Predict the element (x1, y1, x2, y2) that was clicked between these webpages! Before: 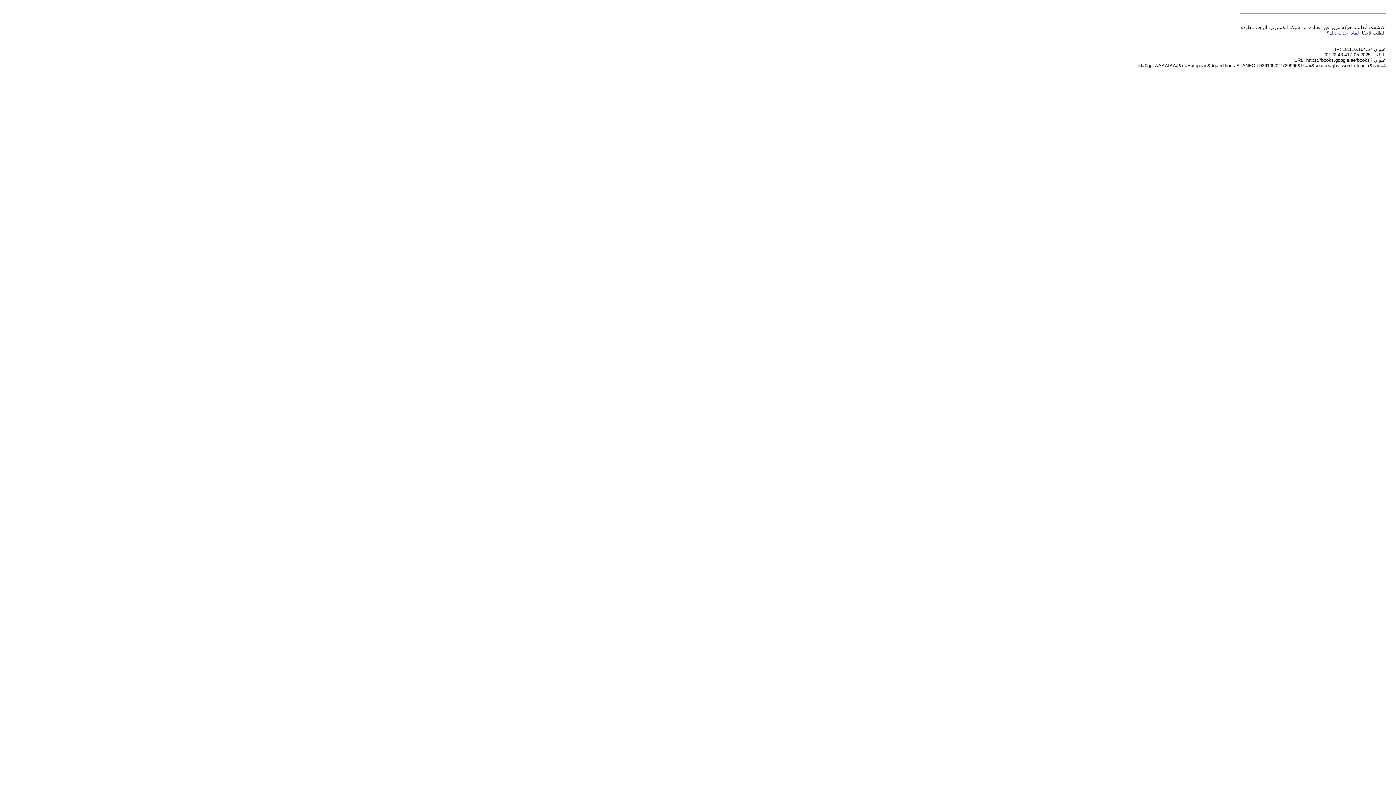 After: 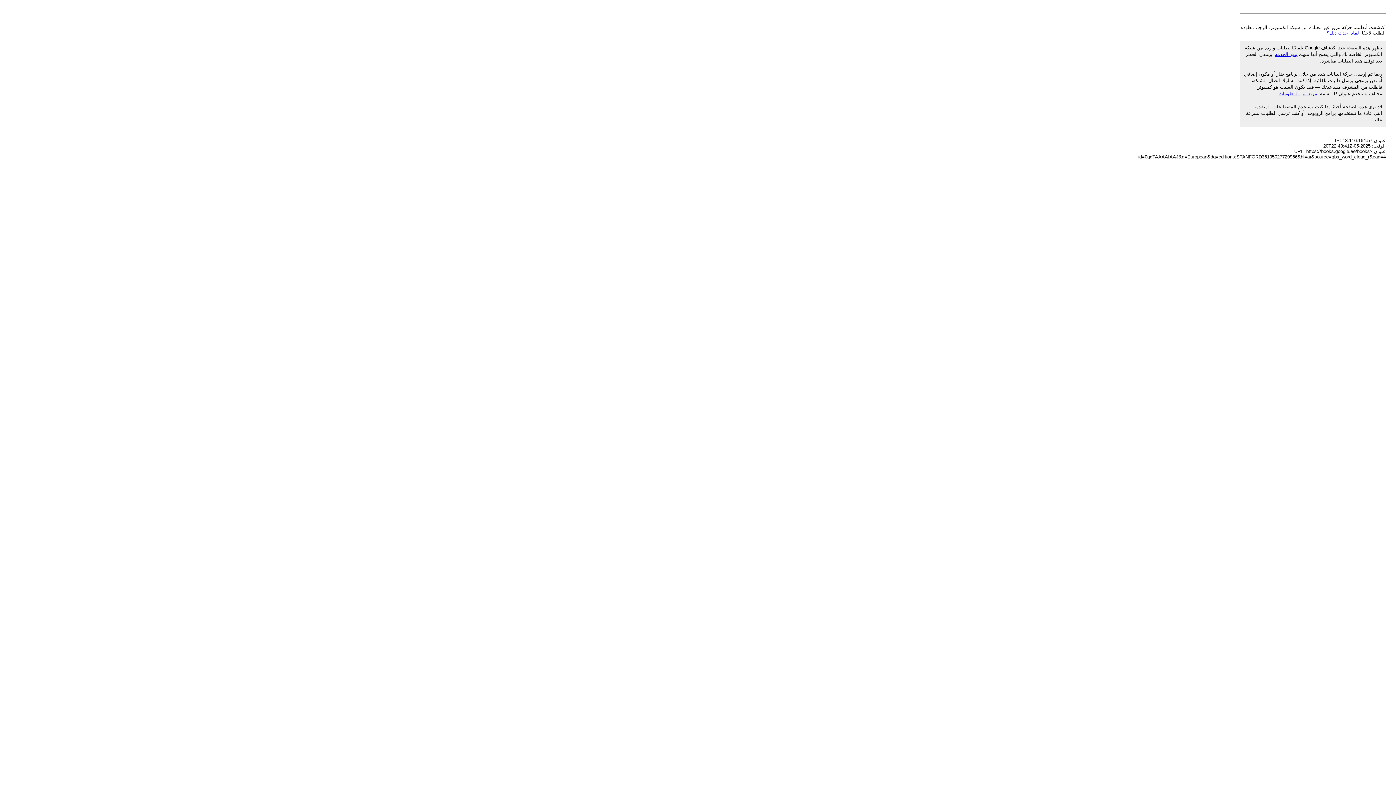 Action: label: لماذا حدث ذلك؟ bbox: (1326, 30, 1359, 35)